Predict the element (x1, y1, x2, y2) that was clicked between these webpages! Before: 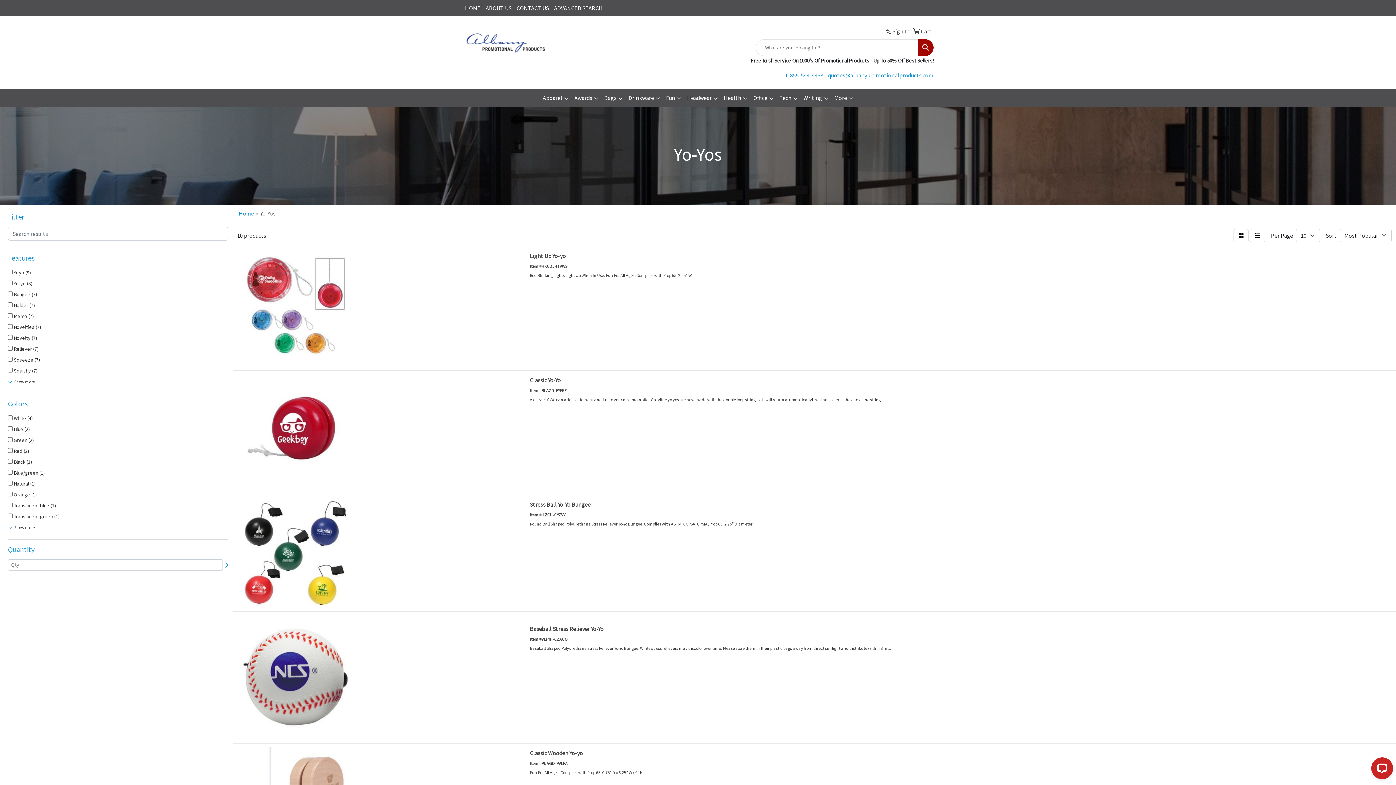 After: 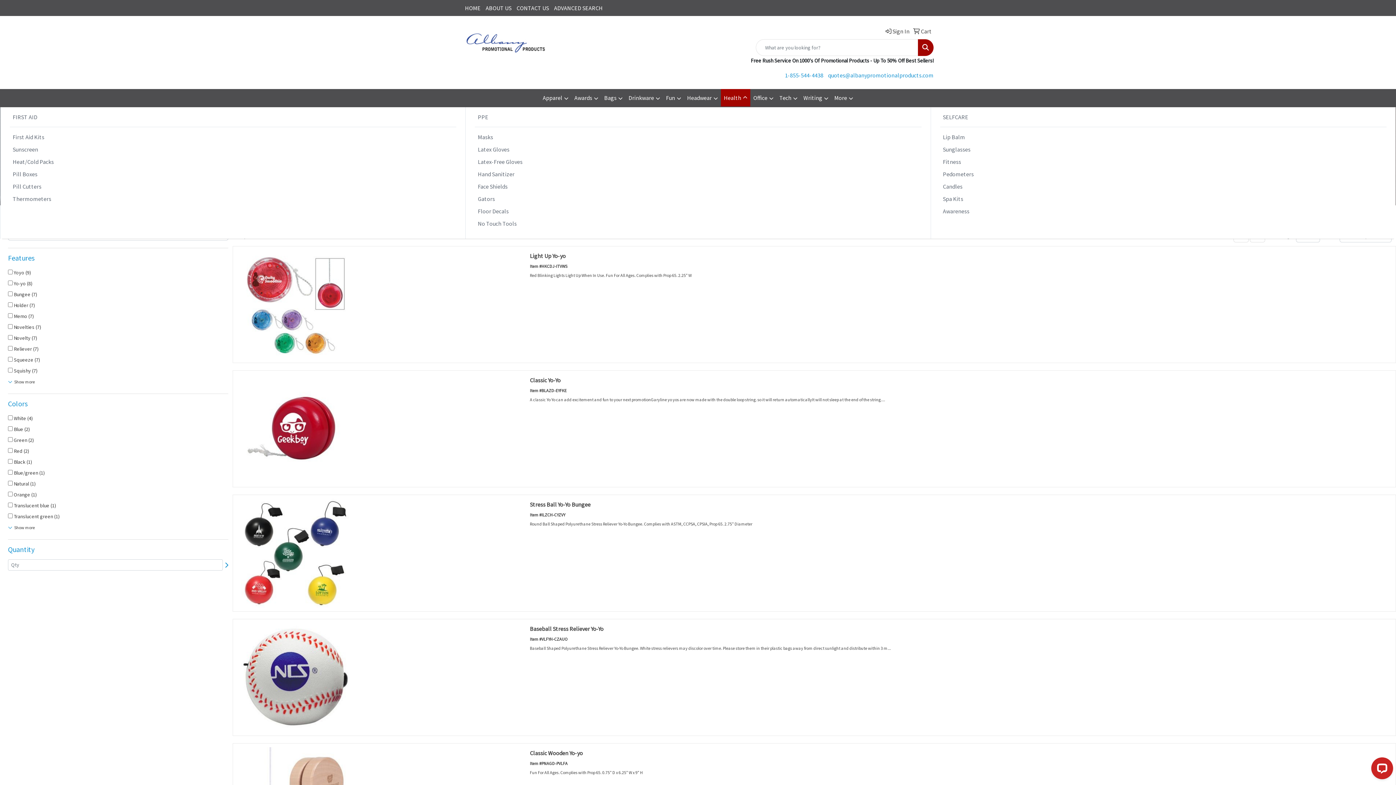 Action: label: Health bbox: (721, 89, 750, 107)